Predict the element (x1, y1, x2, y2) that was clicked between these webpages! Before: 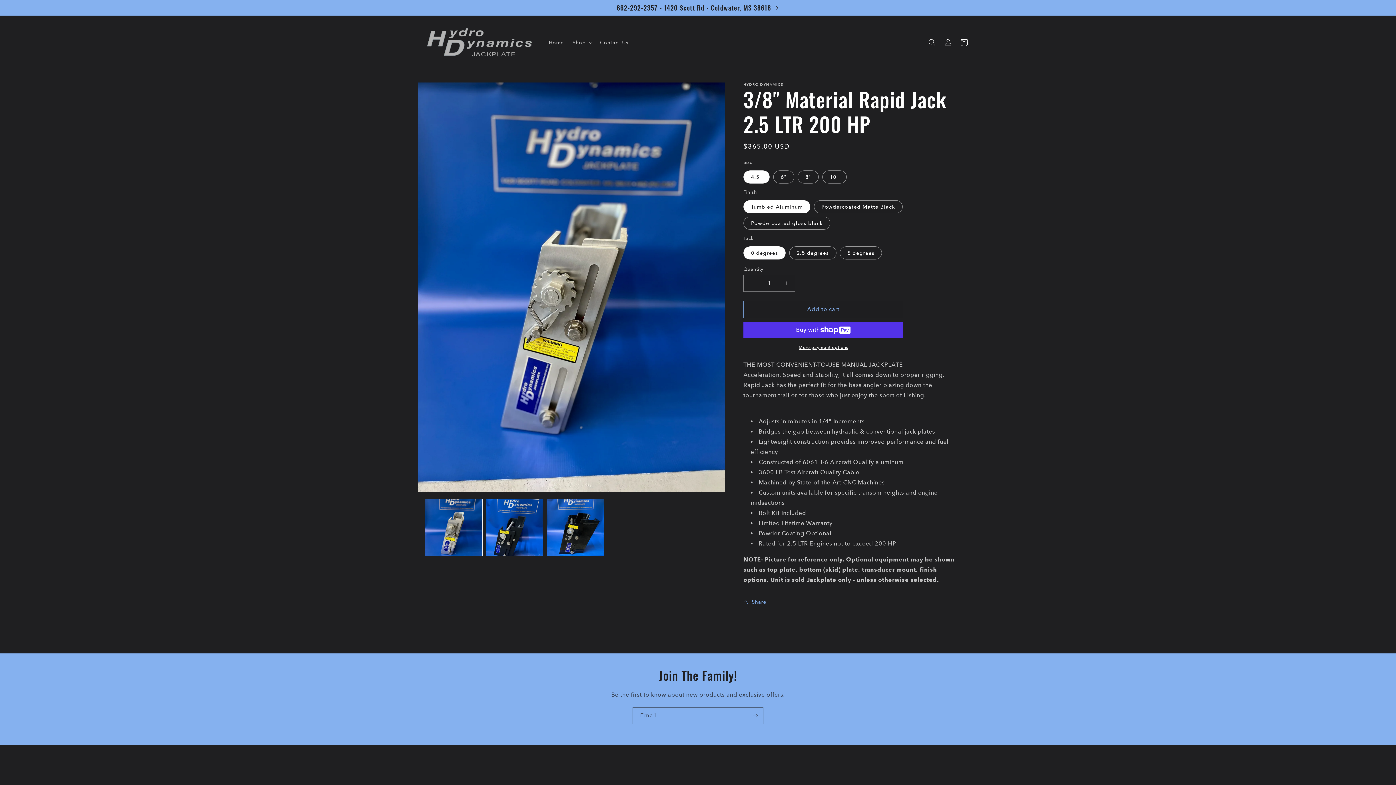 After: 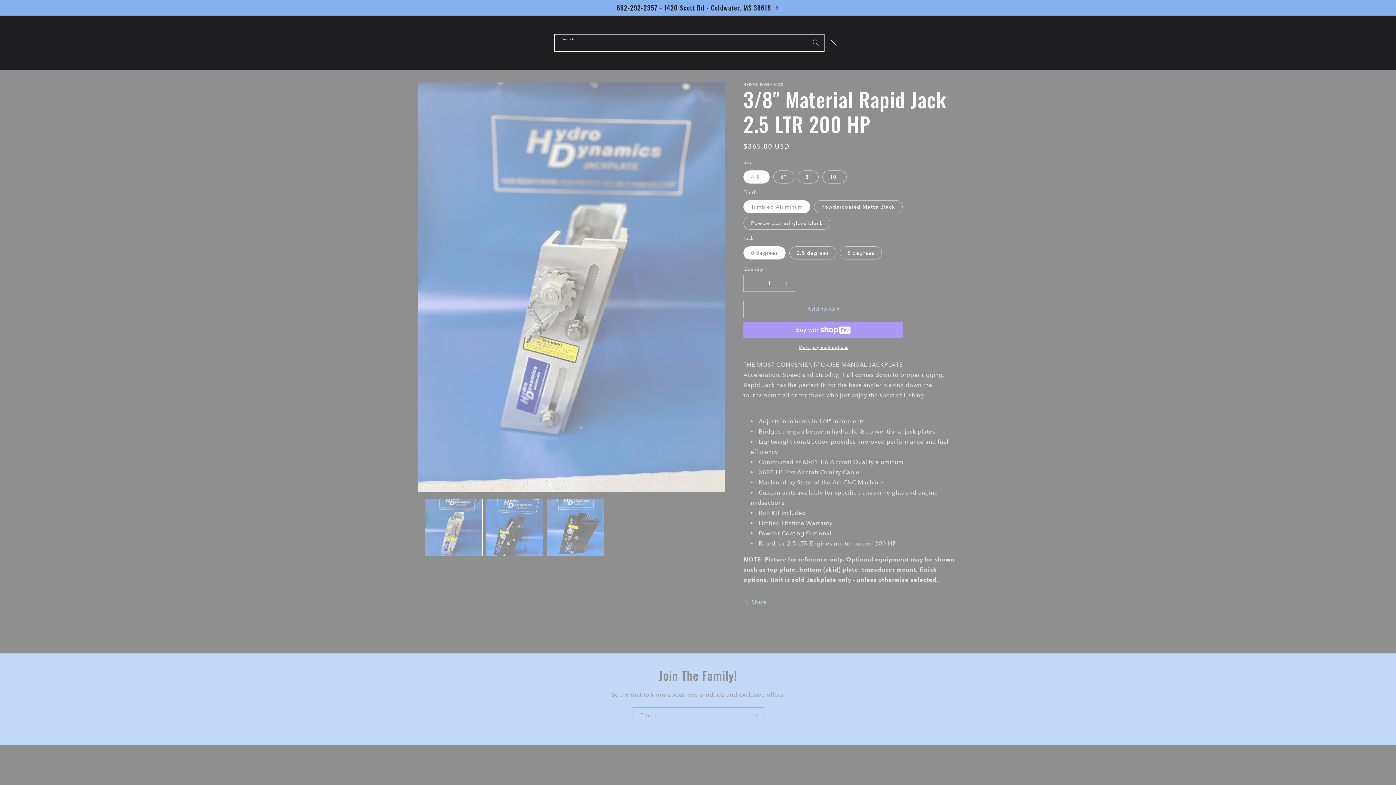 Action: label: Search bbox: (924, 34, 940, 50)